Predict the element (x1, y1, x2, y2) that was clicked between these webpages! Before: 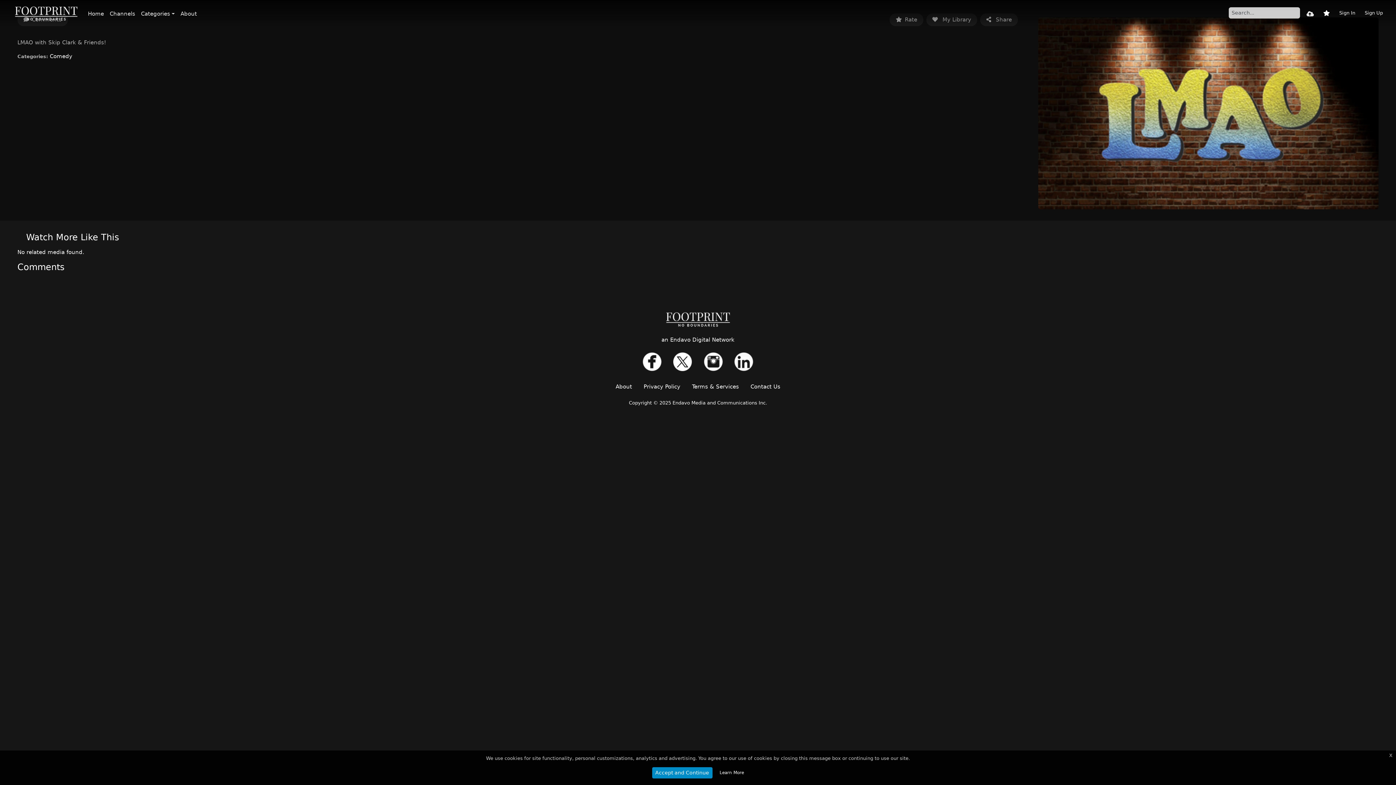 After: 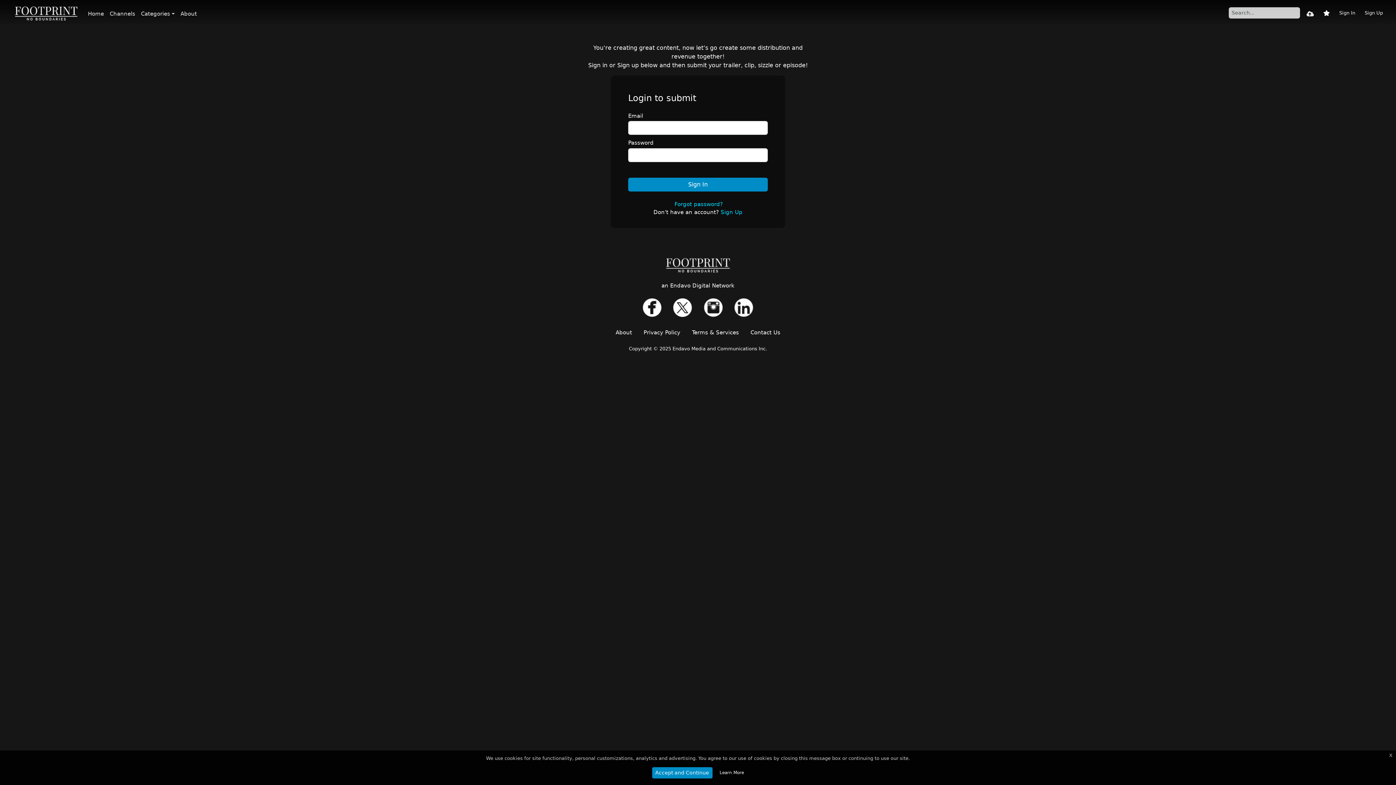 Action: bbox: (1304, 7, 1317, 19)